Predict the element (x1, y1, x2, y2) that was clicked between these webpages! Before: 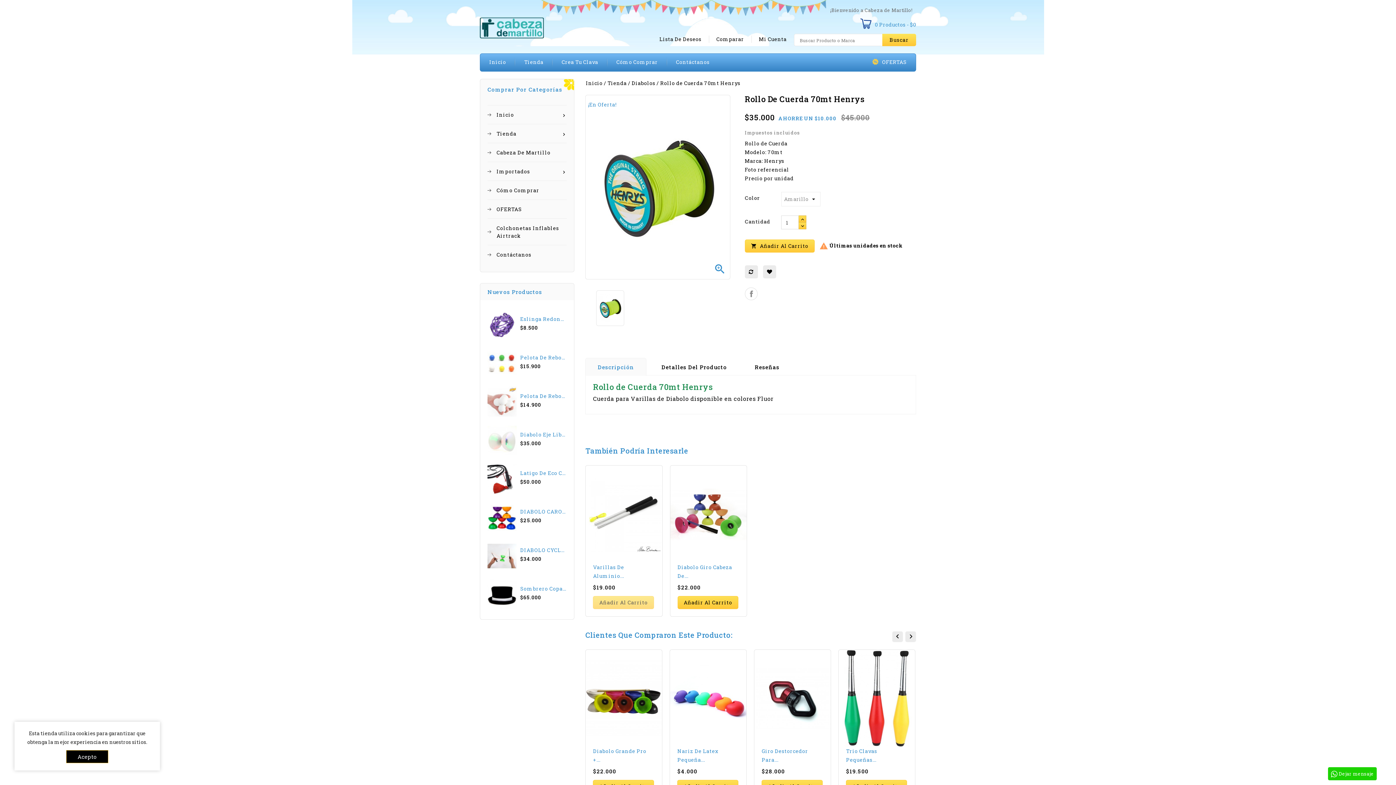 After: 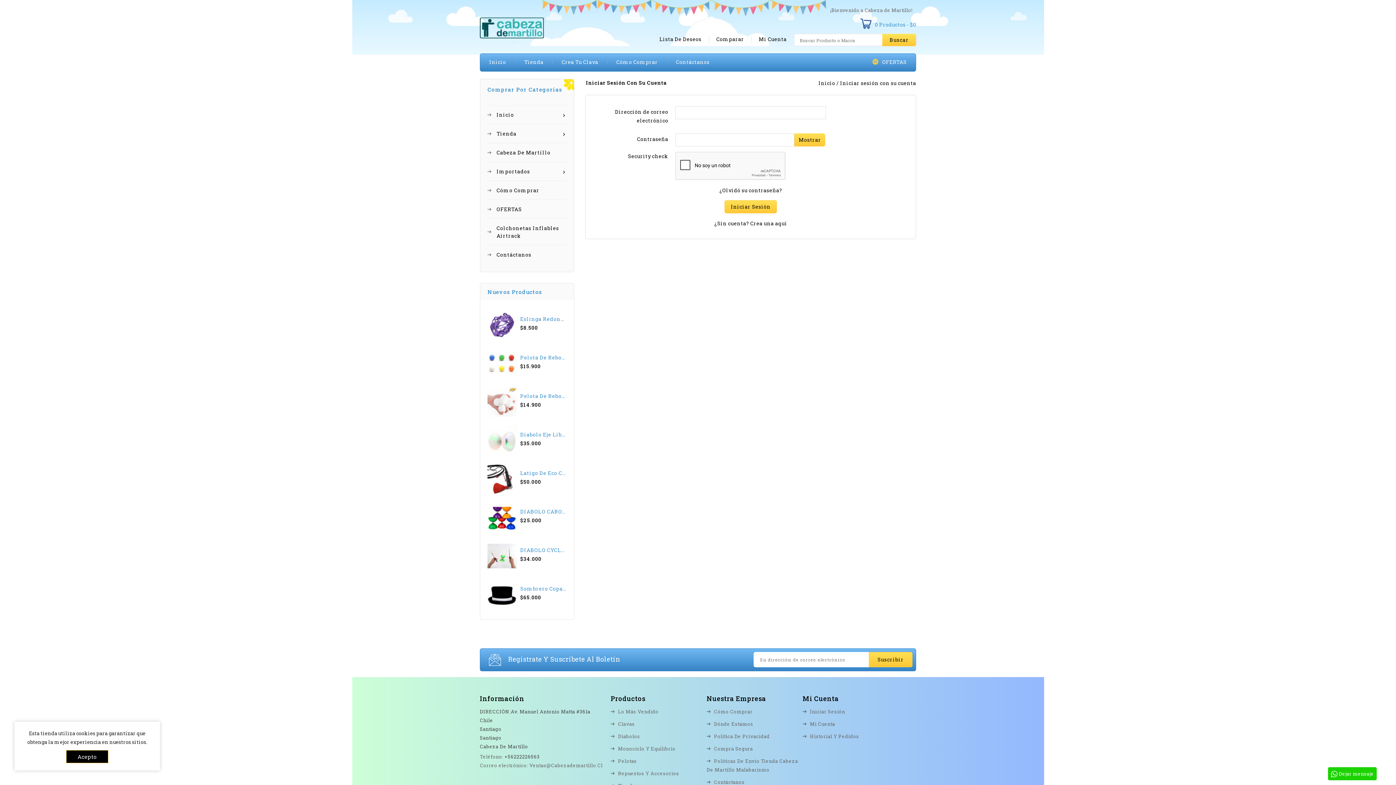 Action: bbox: (659, 35, 701, 42) label: Lista De Deseos